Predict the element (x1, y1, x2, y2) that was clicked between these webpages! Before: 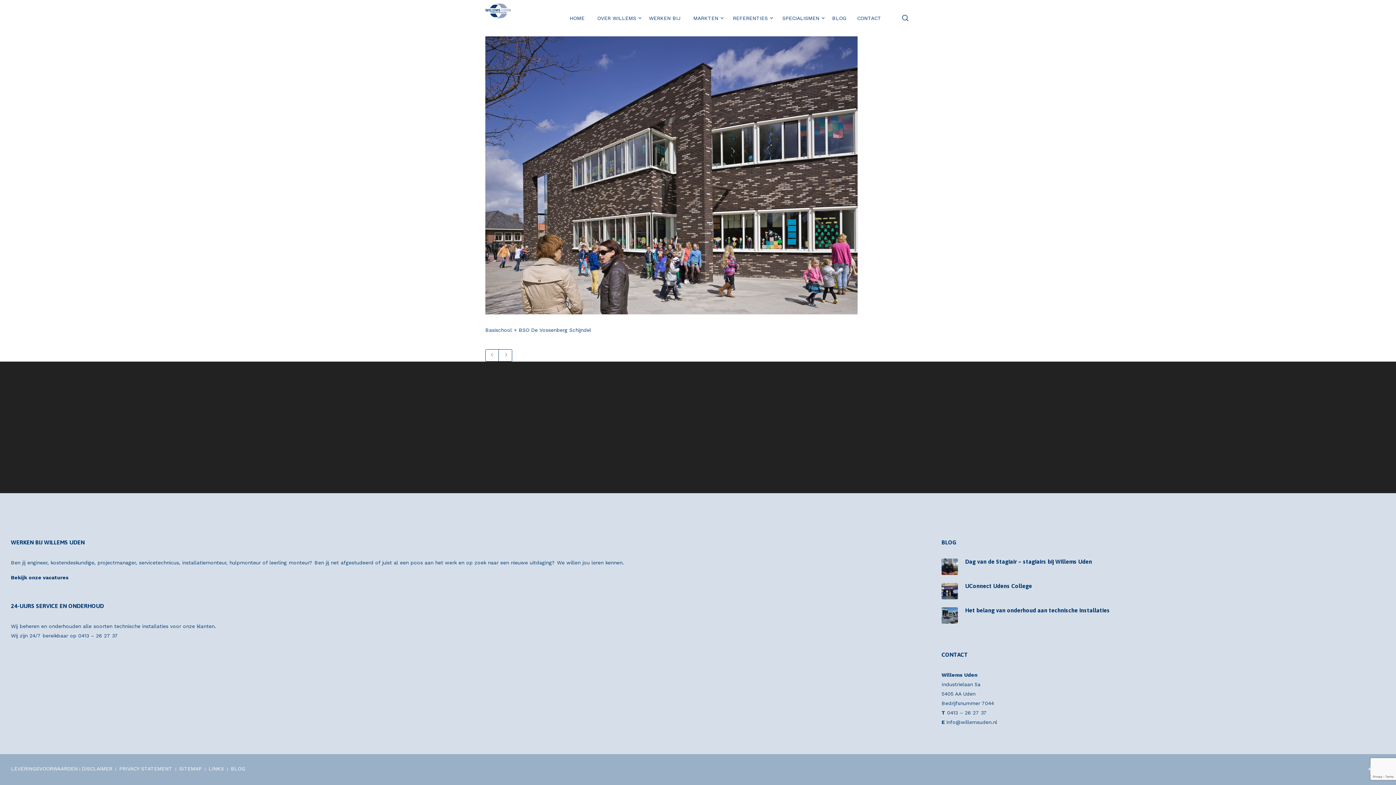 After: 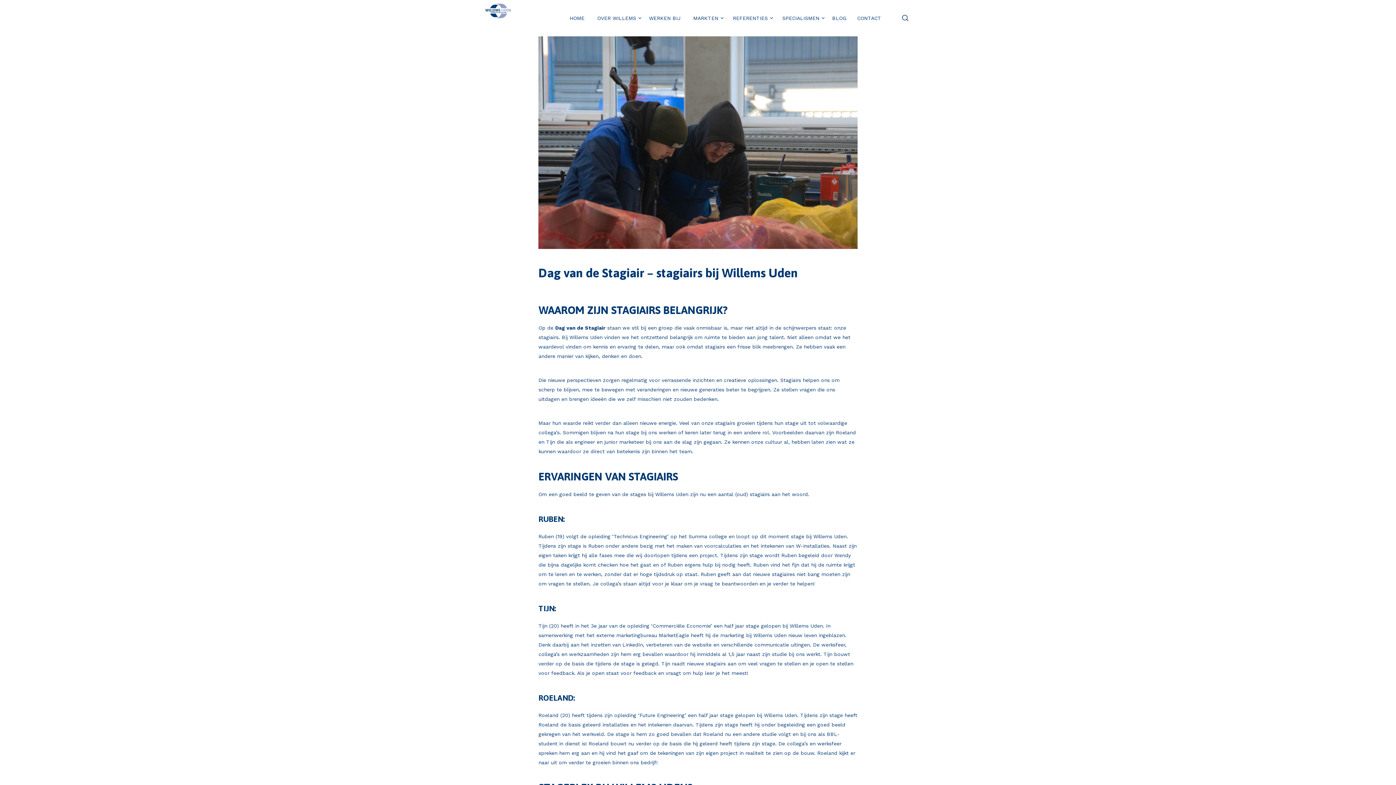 Action: bbox: (941, 558, 958, 575)